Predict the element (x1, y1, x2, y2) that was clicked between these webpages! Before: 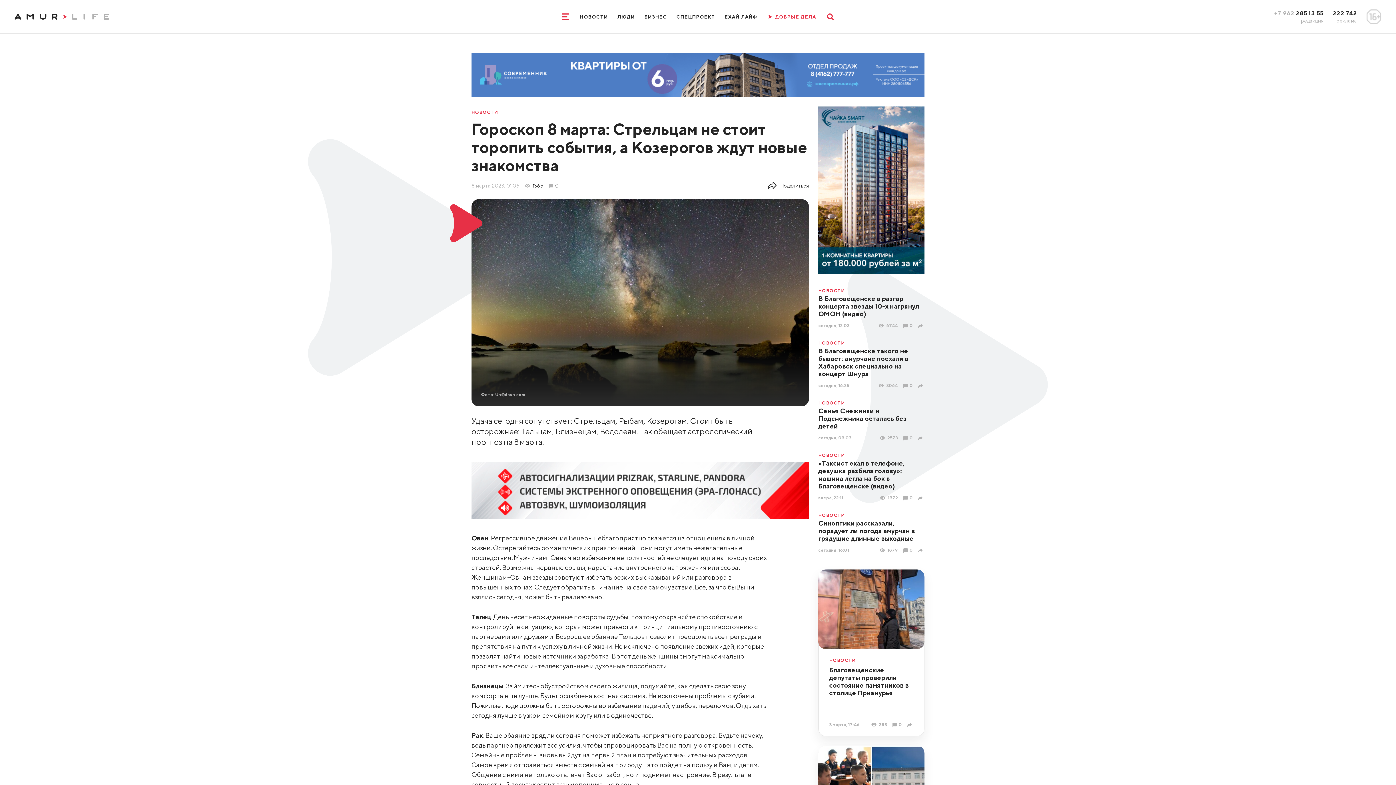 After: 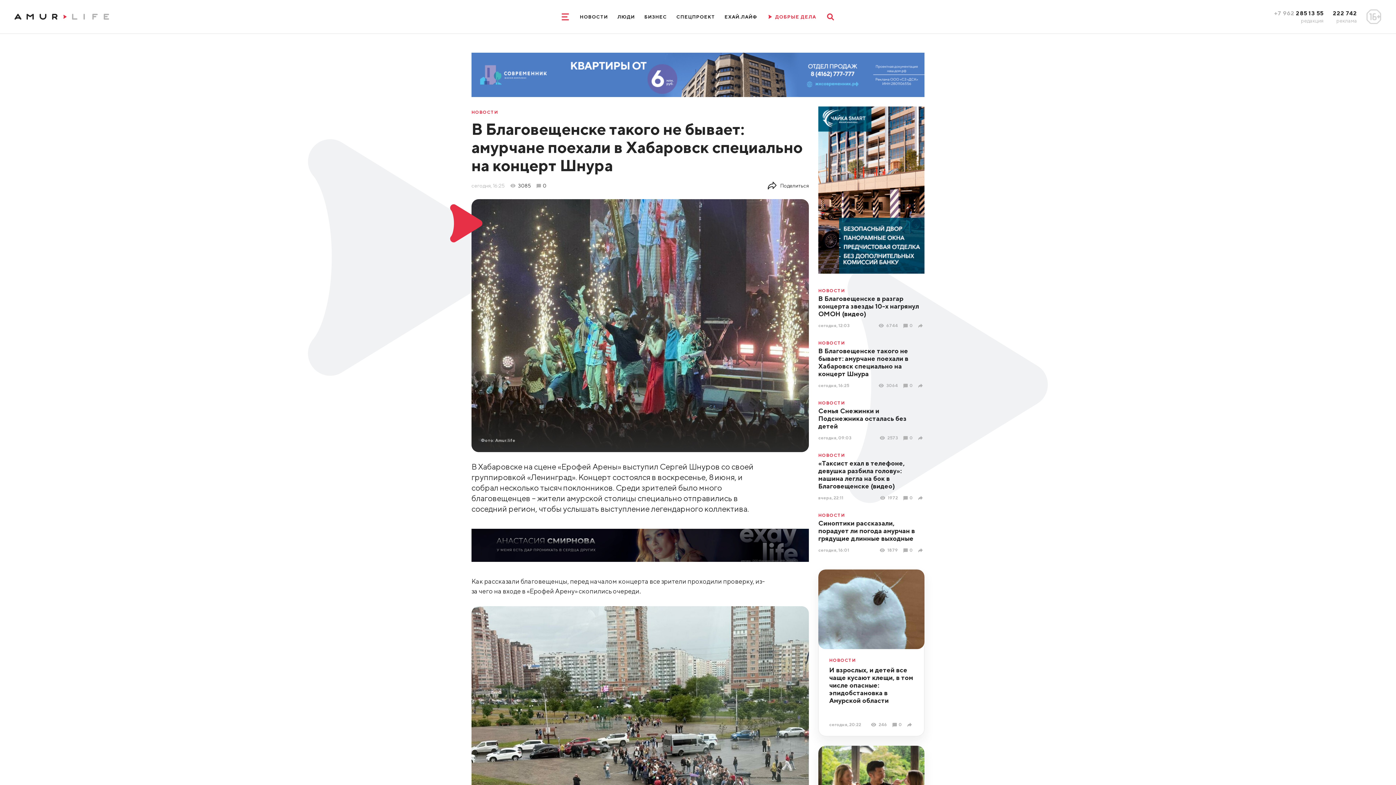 Action: label: В Благовещенске такого не бывает: амурчане поехали в Хабаровск специально на концерт Шнура bbox: (818, 347, 908, 378)